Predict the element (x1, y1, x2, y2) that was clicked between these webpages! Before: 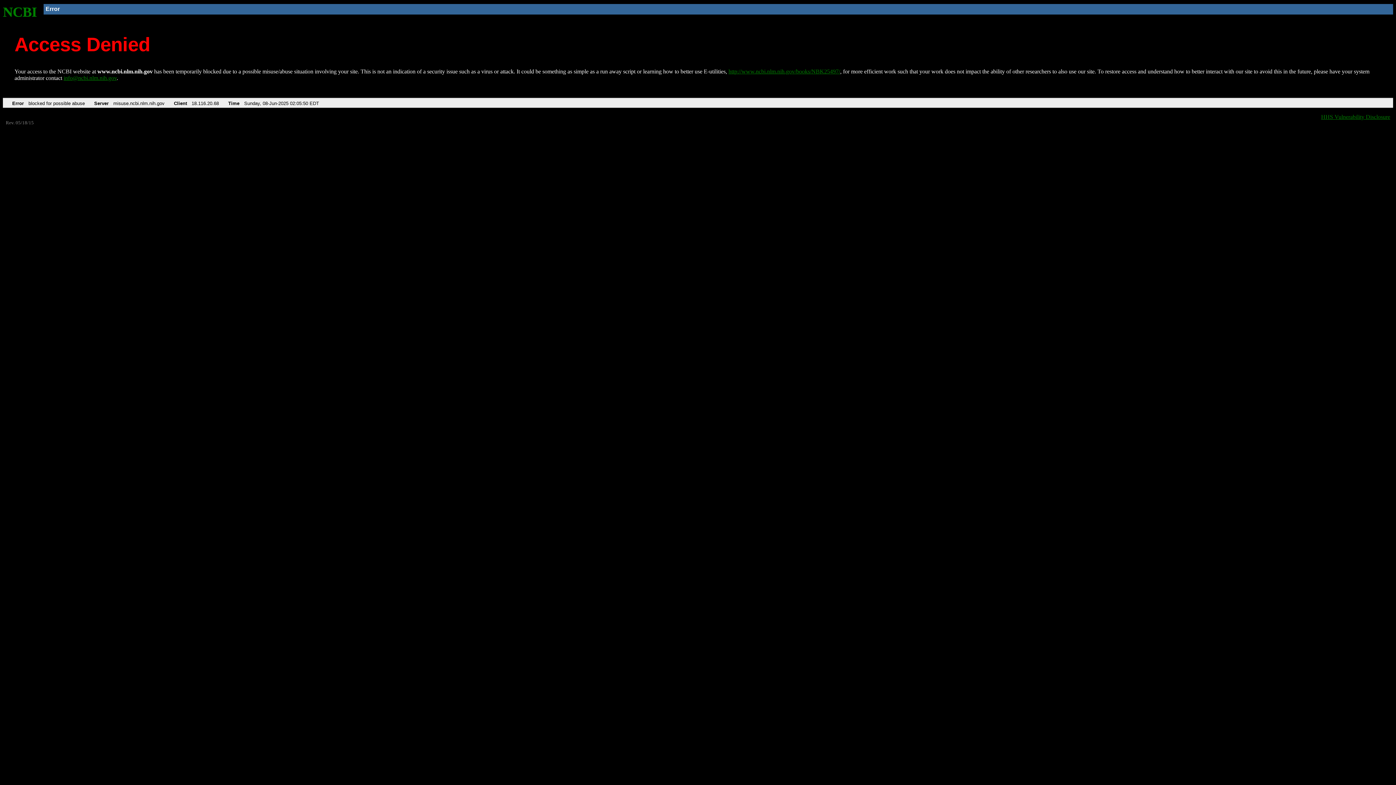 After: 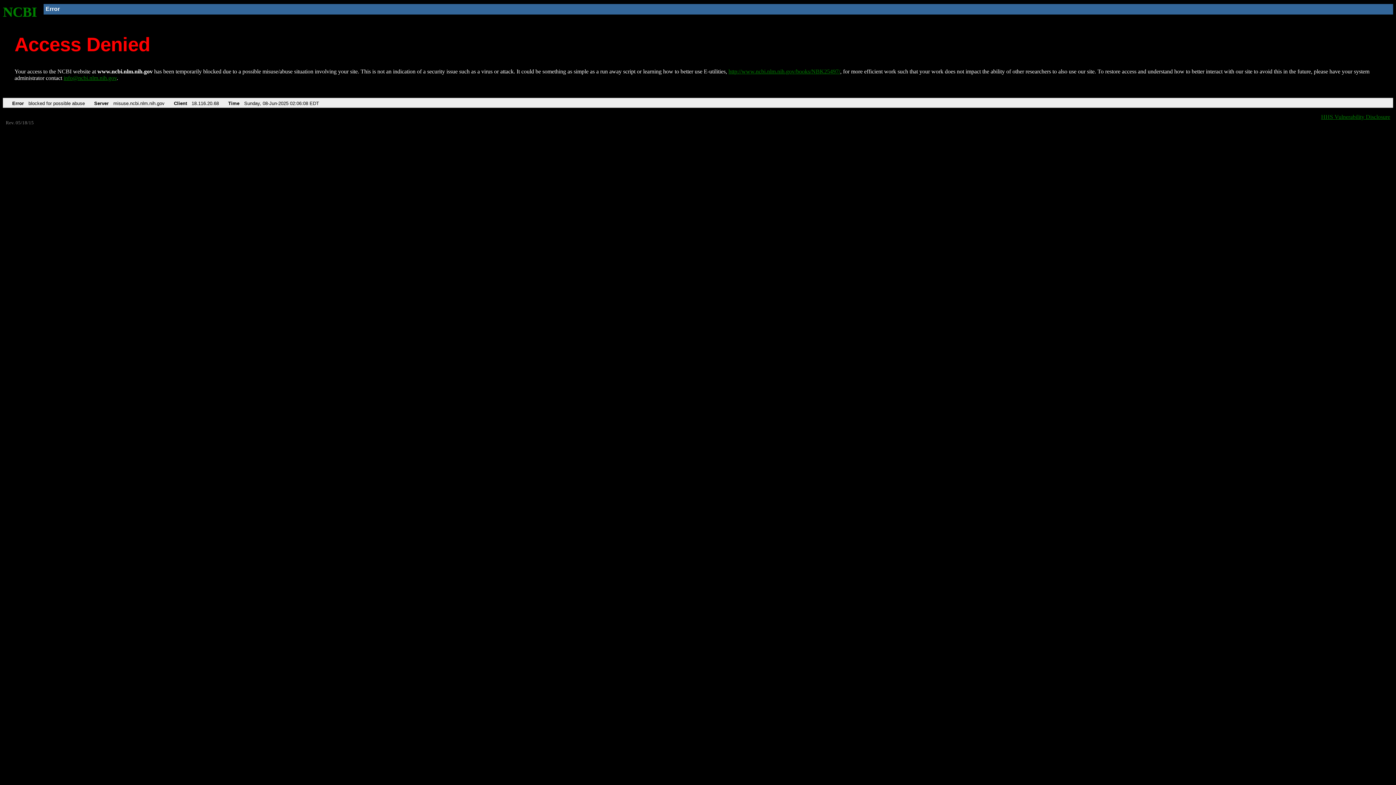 Action: bbox: (728, 68, 840, 74) label: http://www.ncbi.nlm.nih.gov/books/NBK25497/